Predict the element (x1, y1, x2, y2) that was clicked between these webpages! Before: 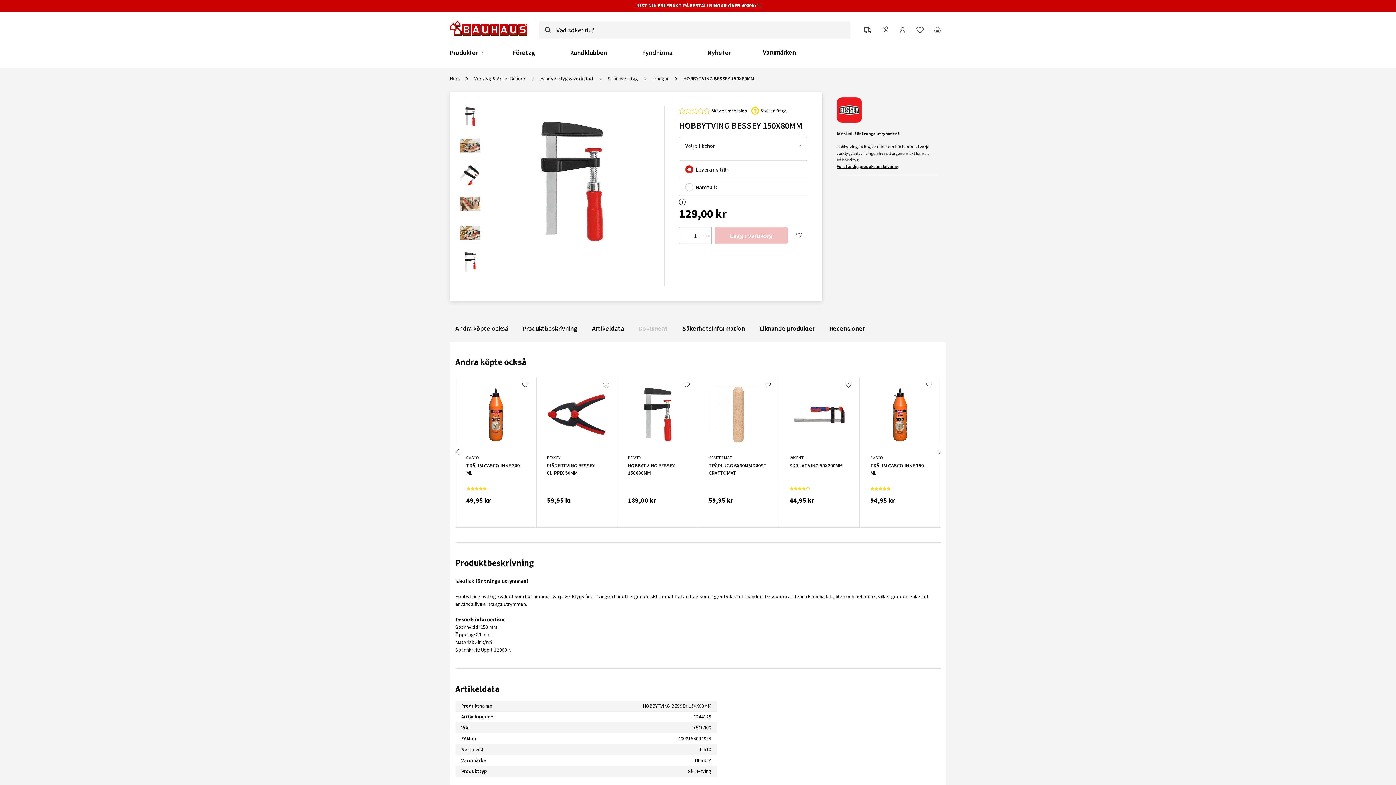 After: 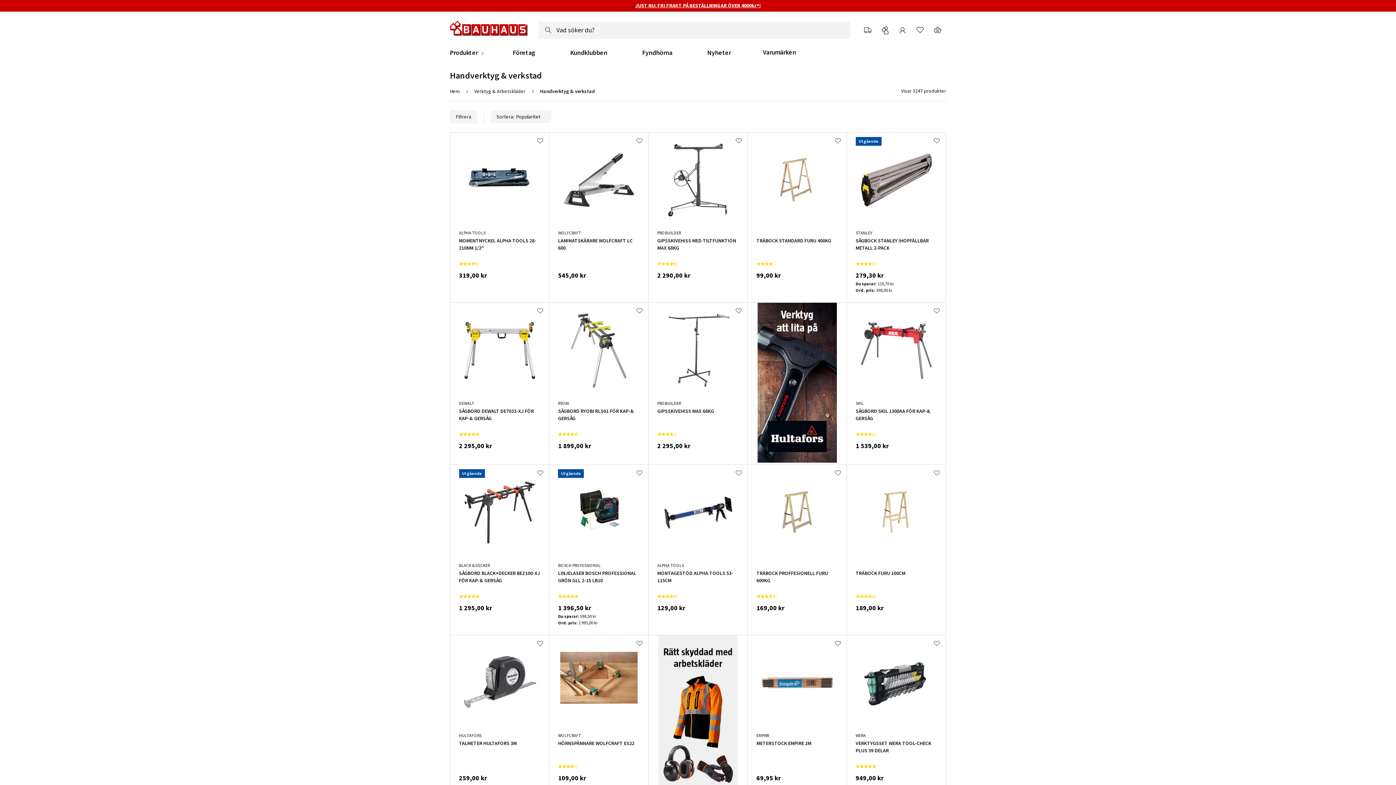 Action: label: Handverktyg & verkstad bbox: (540, 74, 593, 82)